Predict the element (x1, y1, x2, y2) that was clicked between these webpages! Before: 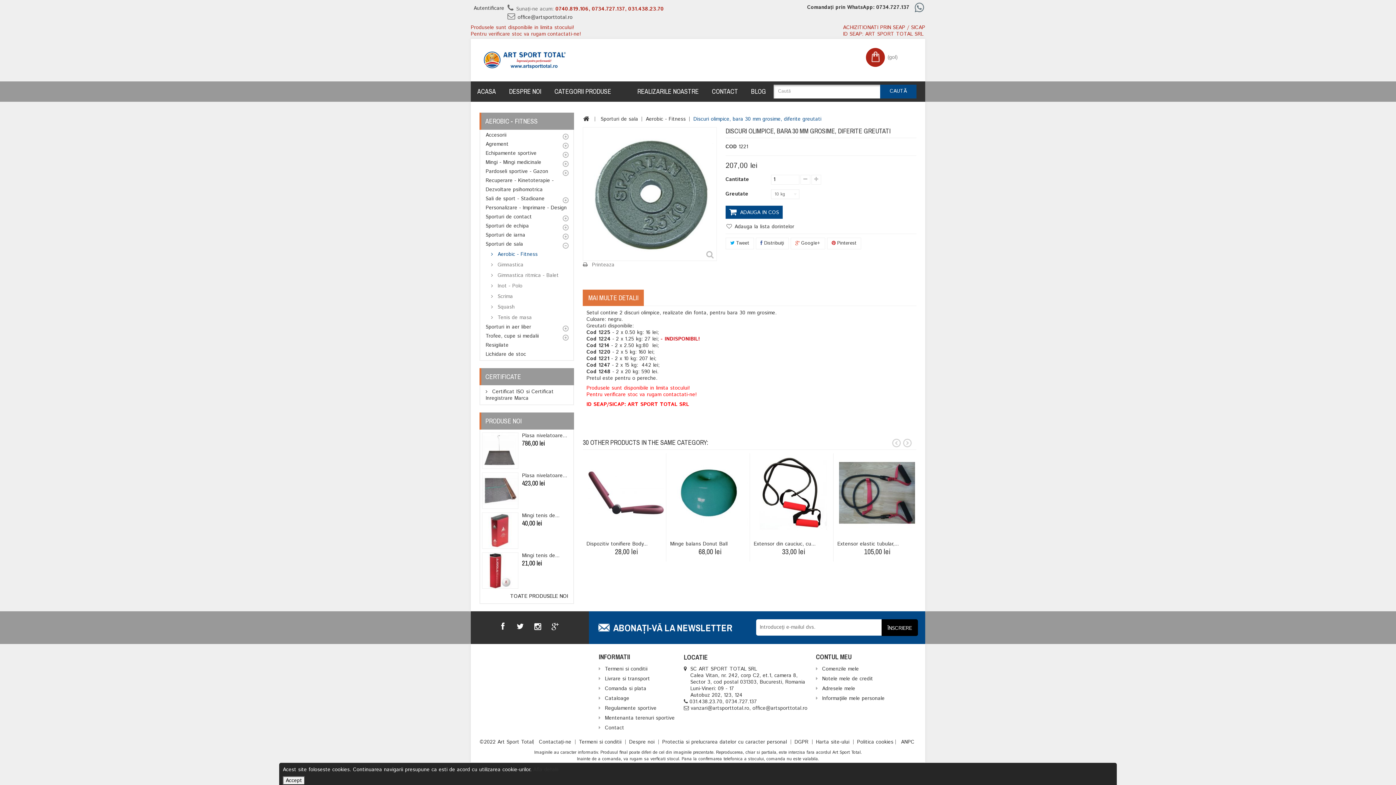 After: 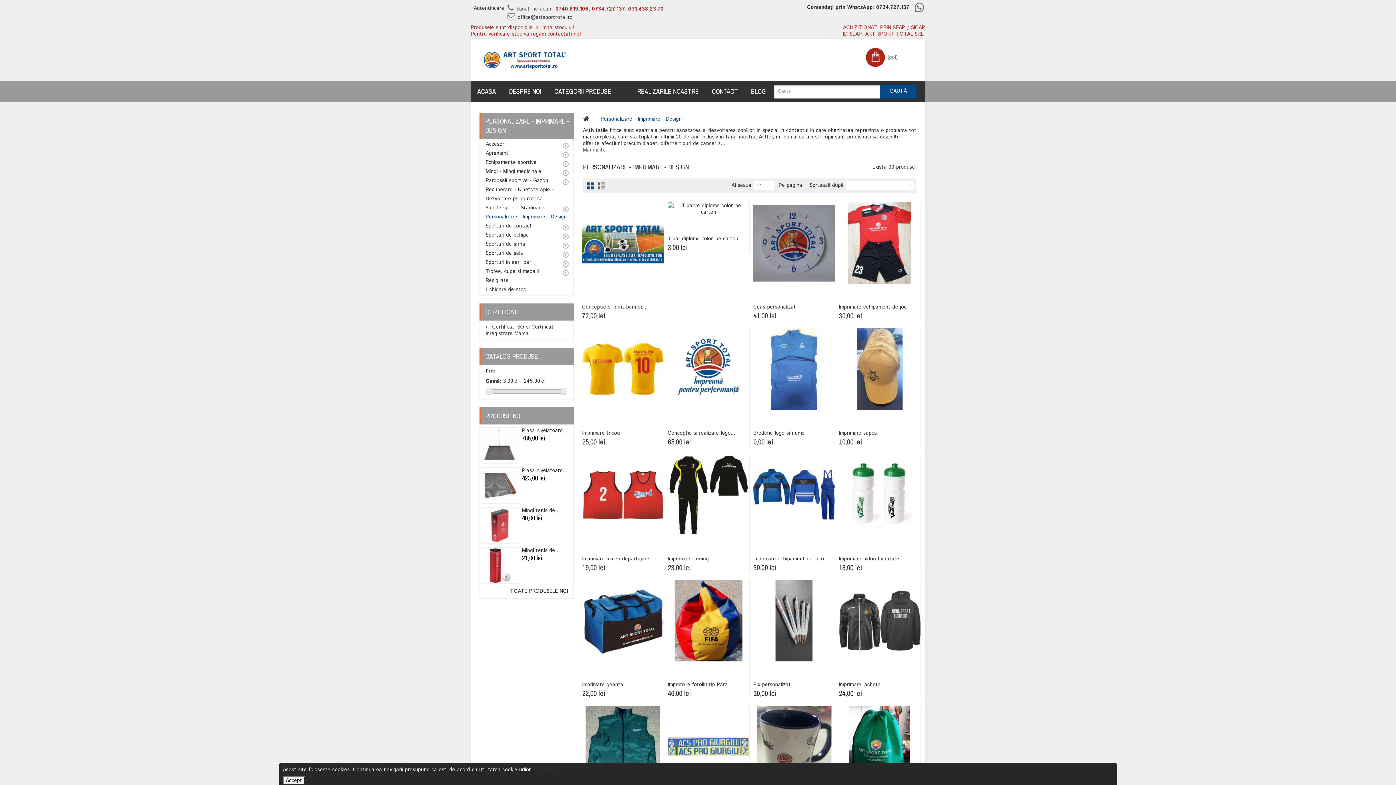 Action: label: Personalizare - Imprimare - Design bbox: (482, 203, 571, 212)